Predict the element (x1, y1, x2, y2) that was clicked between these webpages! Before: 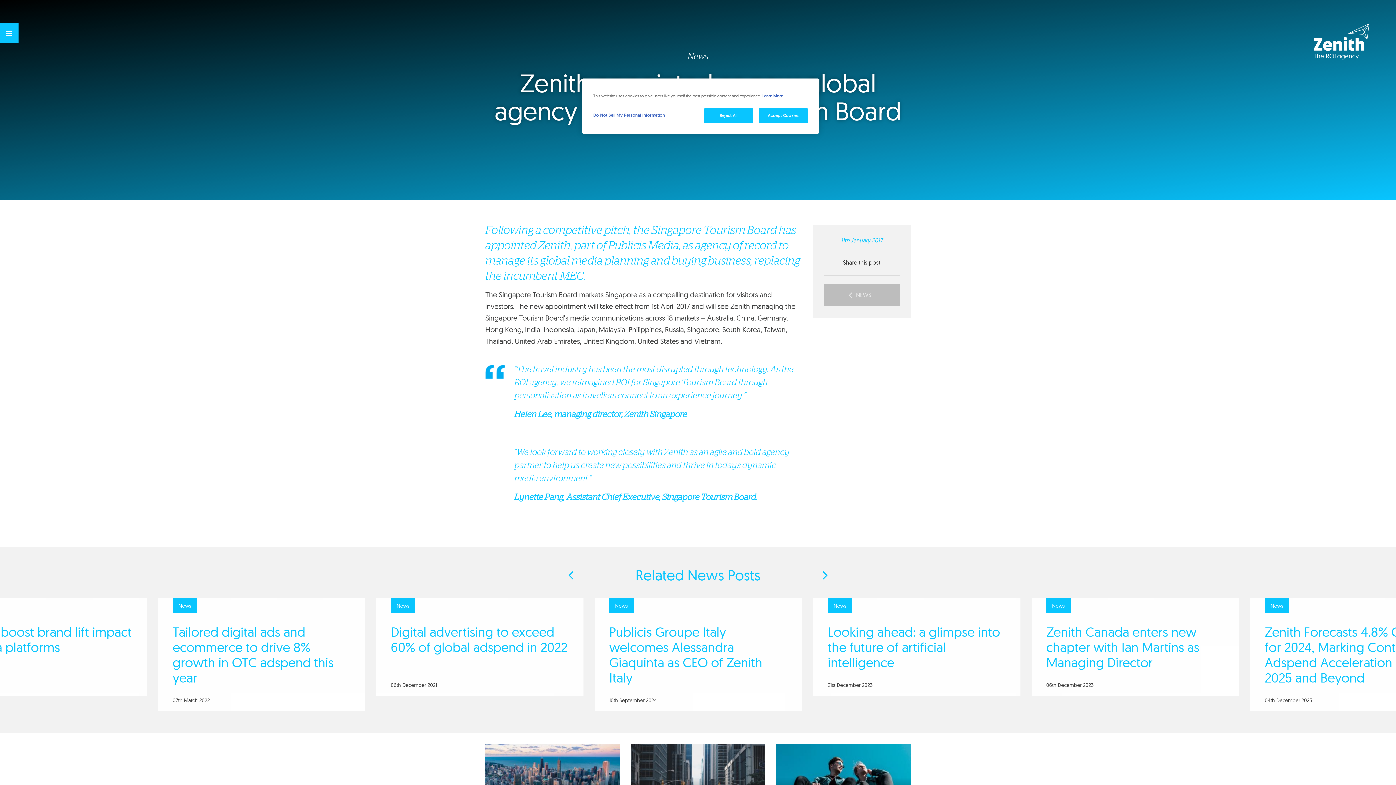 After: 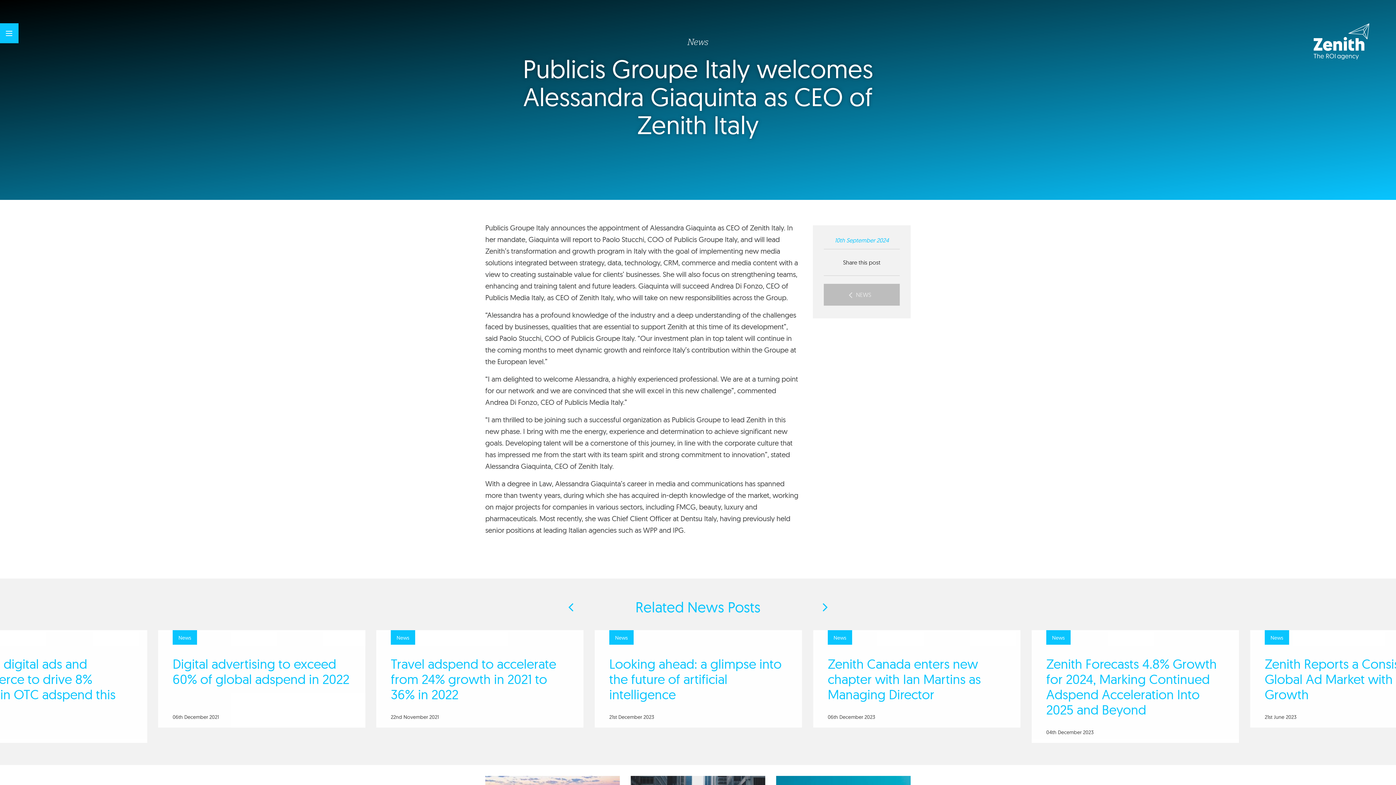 Action: bbox: (589, 598, 807, 711) label:   